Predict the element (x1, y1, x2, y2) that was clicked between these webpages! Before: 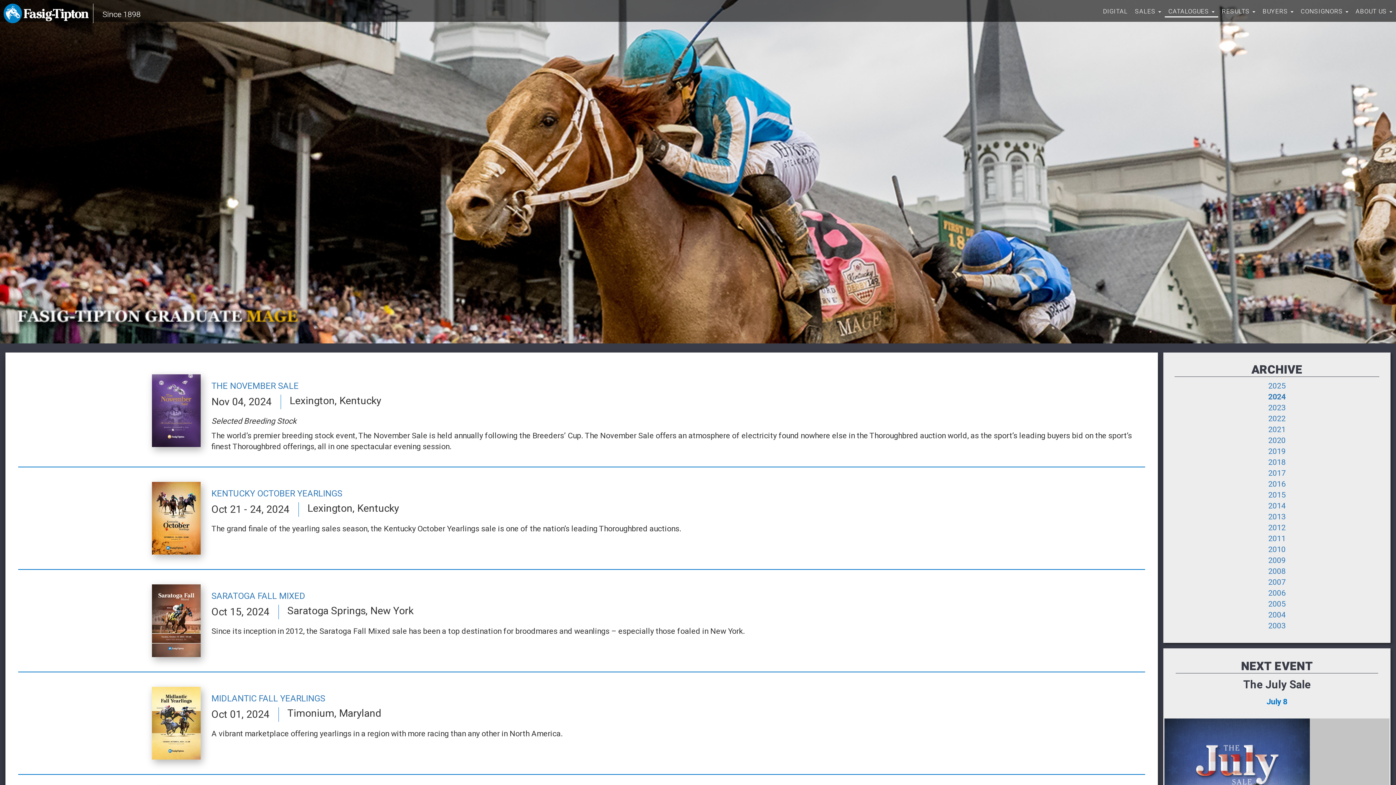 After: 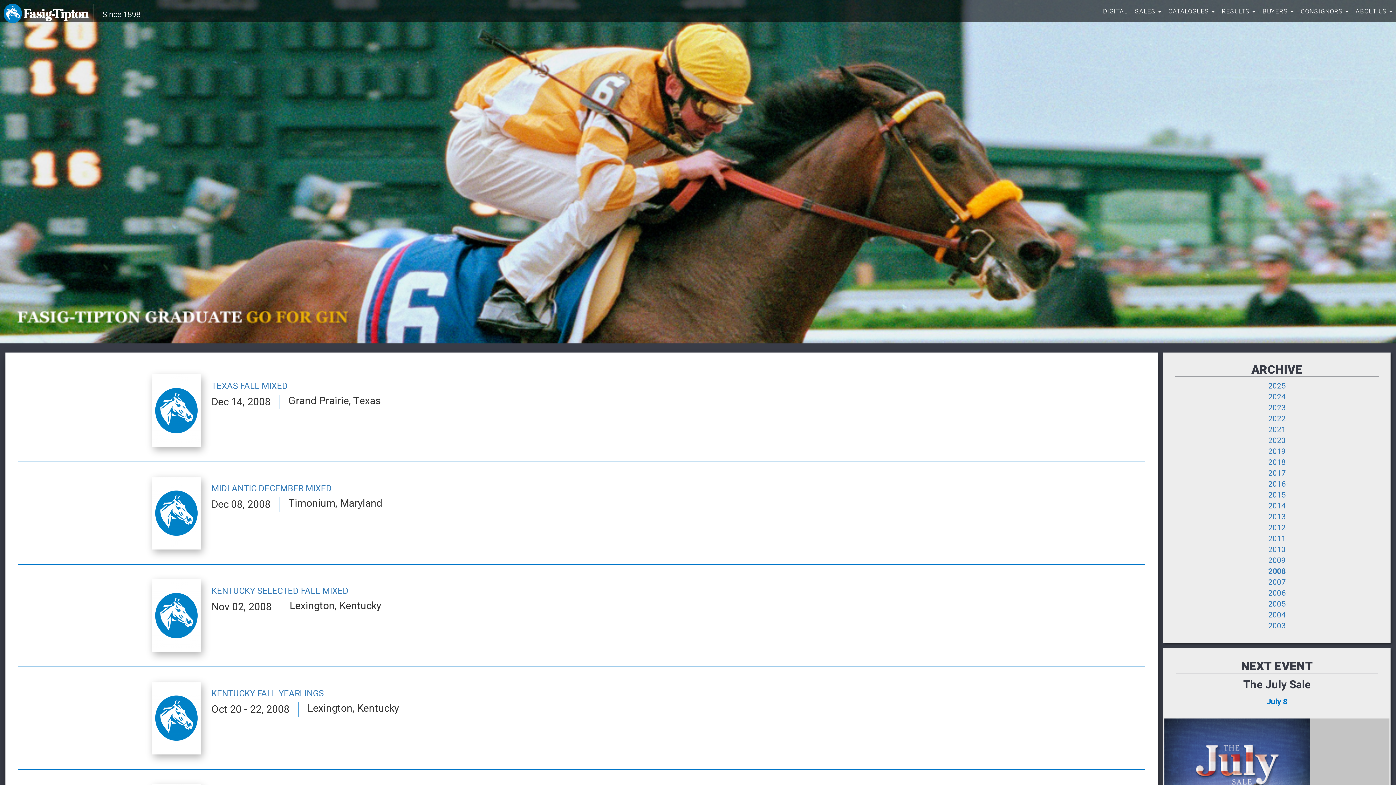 Action: label: 2008 bbox: (1268, 565, 1285, 577)